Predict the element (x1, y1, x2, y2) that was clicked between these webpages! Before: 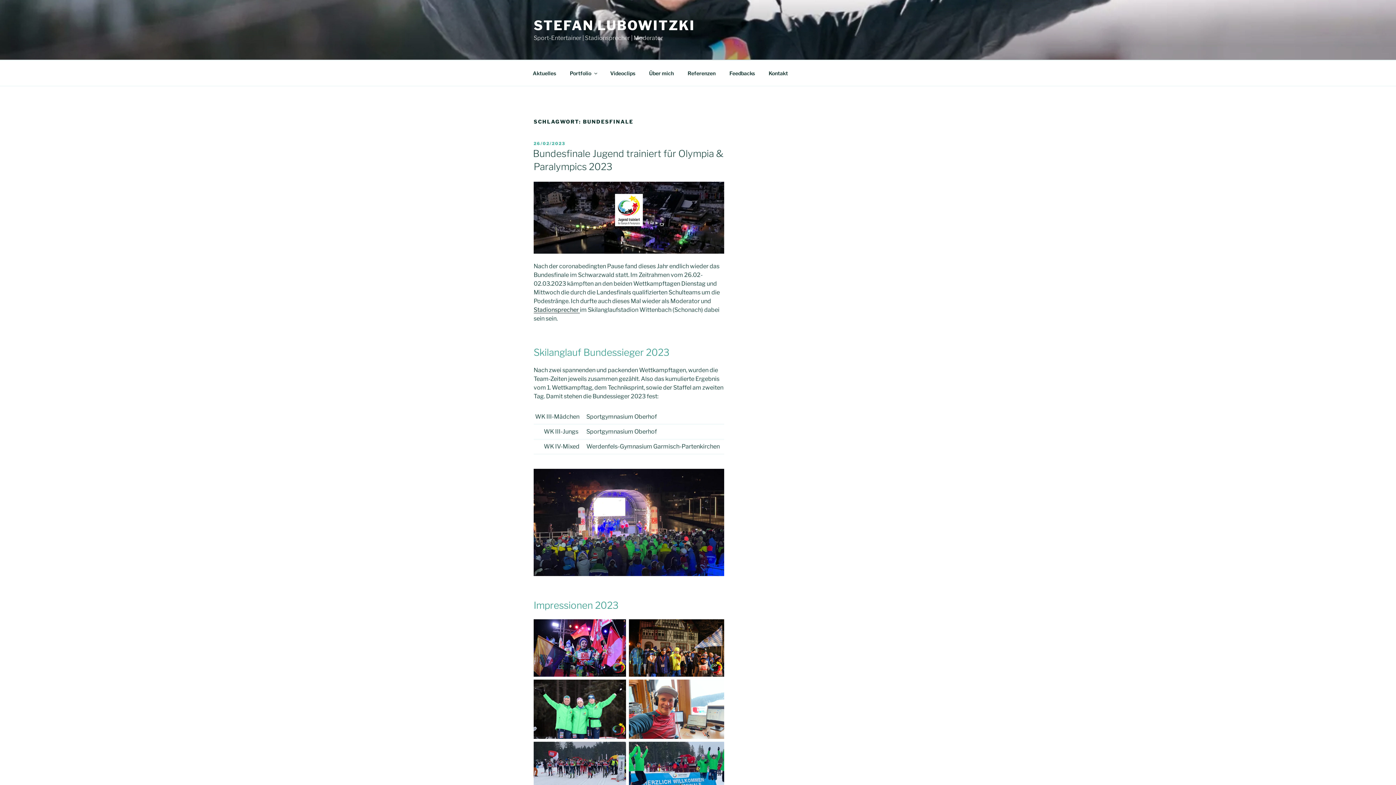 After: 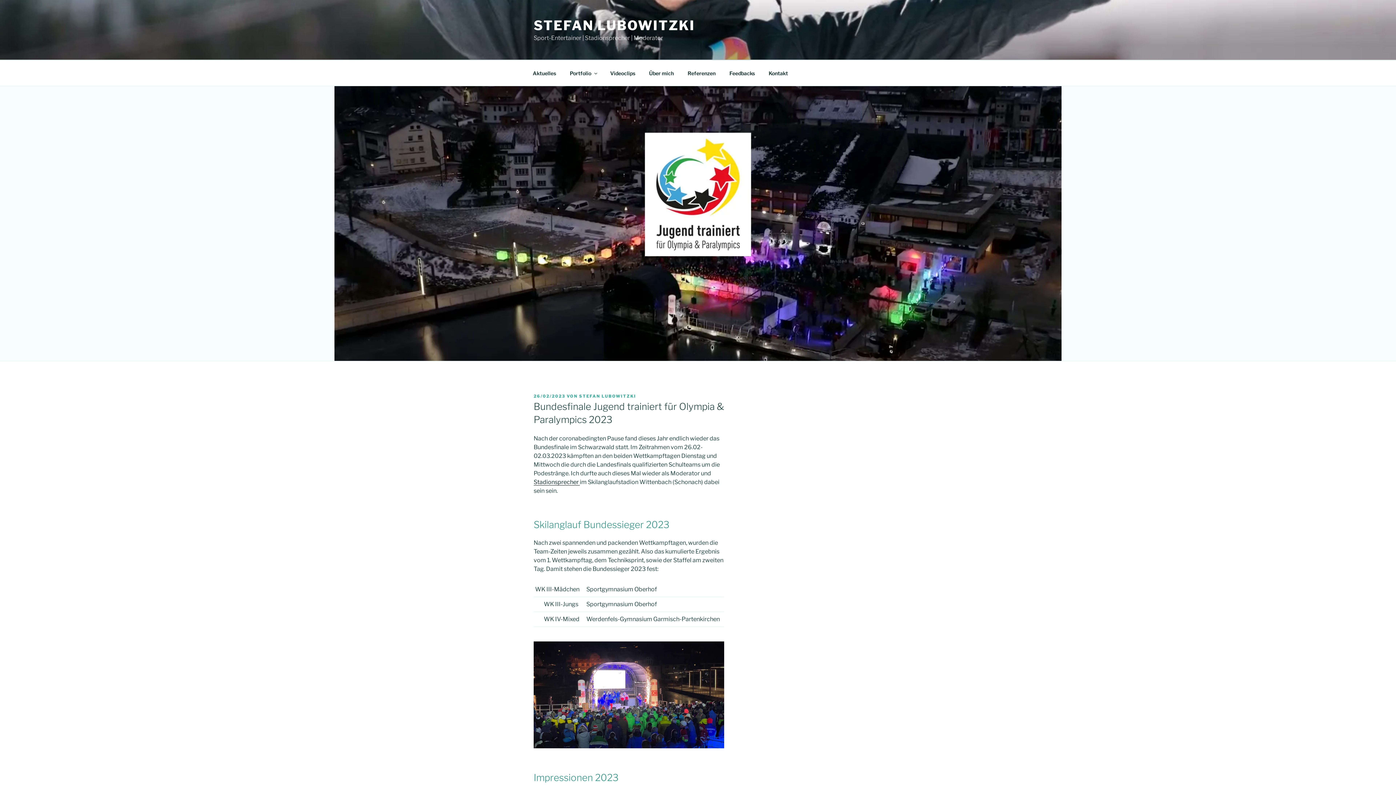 Action: label: 26/02/2023 bbox: (533, 140, 565, 146)